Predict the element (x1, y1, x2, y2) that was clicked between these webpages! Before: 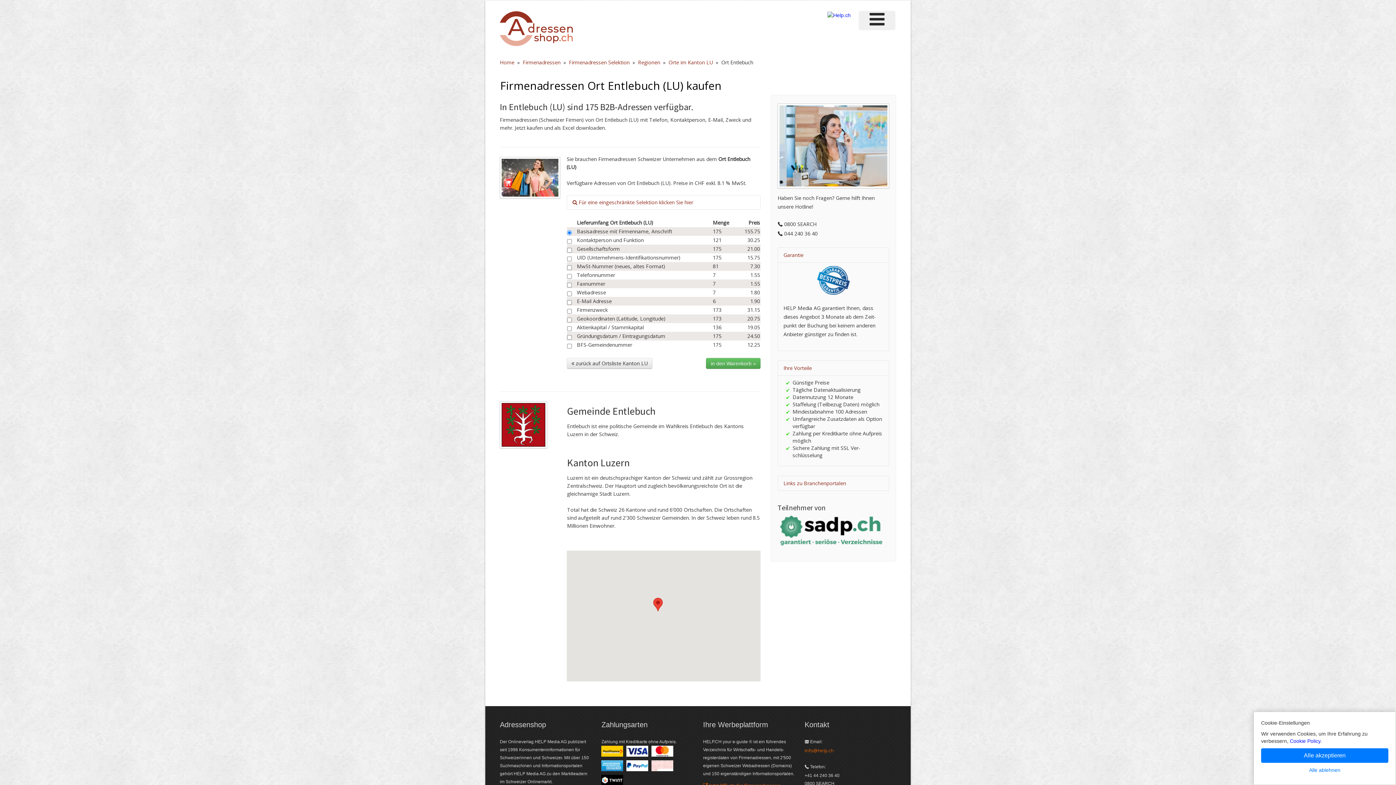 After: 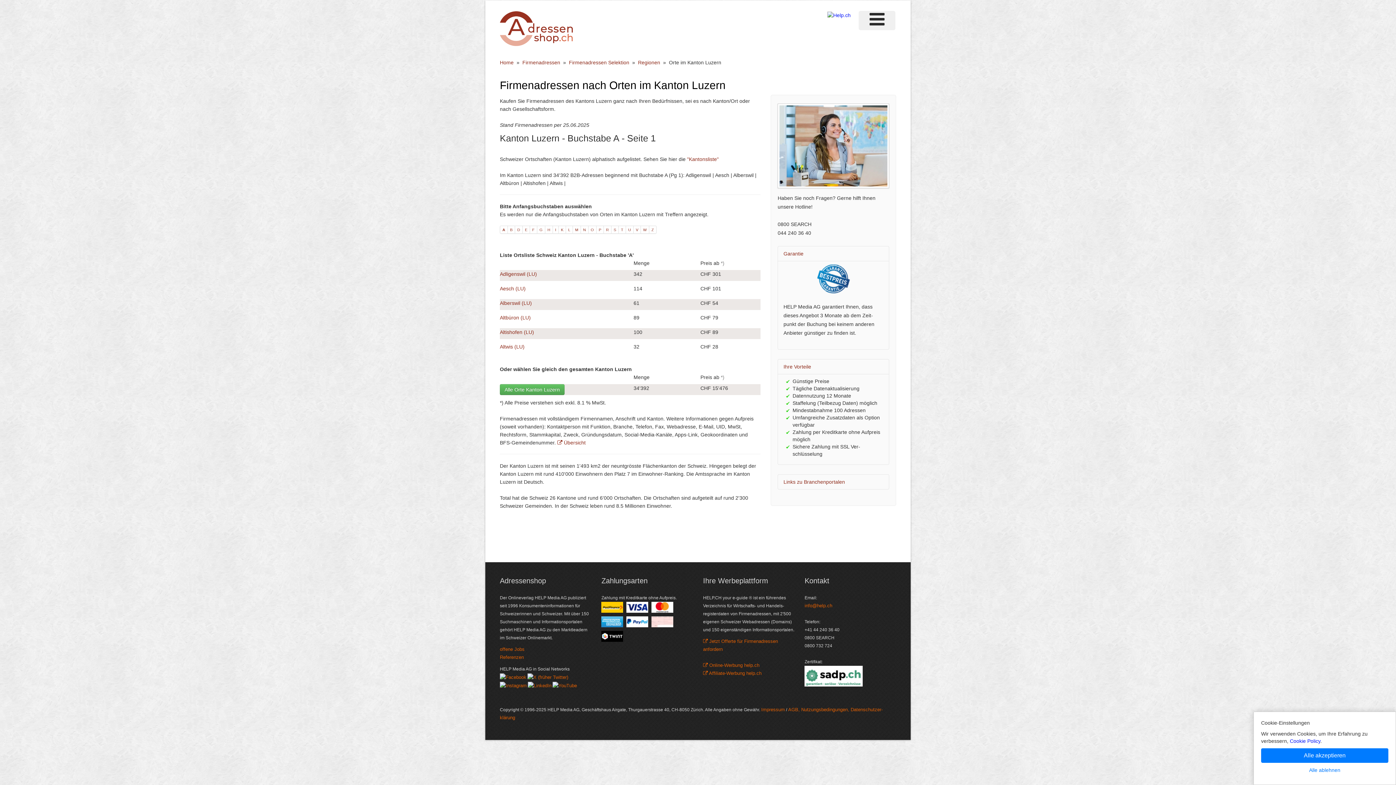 Action: bbox: (566, 358, 652, 369) label:  zurück auf Ortsliste Kanton LU